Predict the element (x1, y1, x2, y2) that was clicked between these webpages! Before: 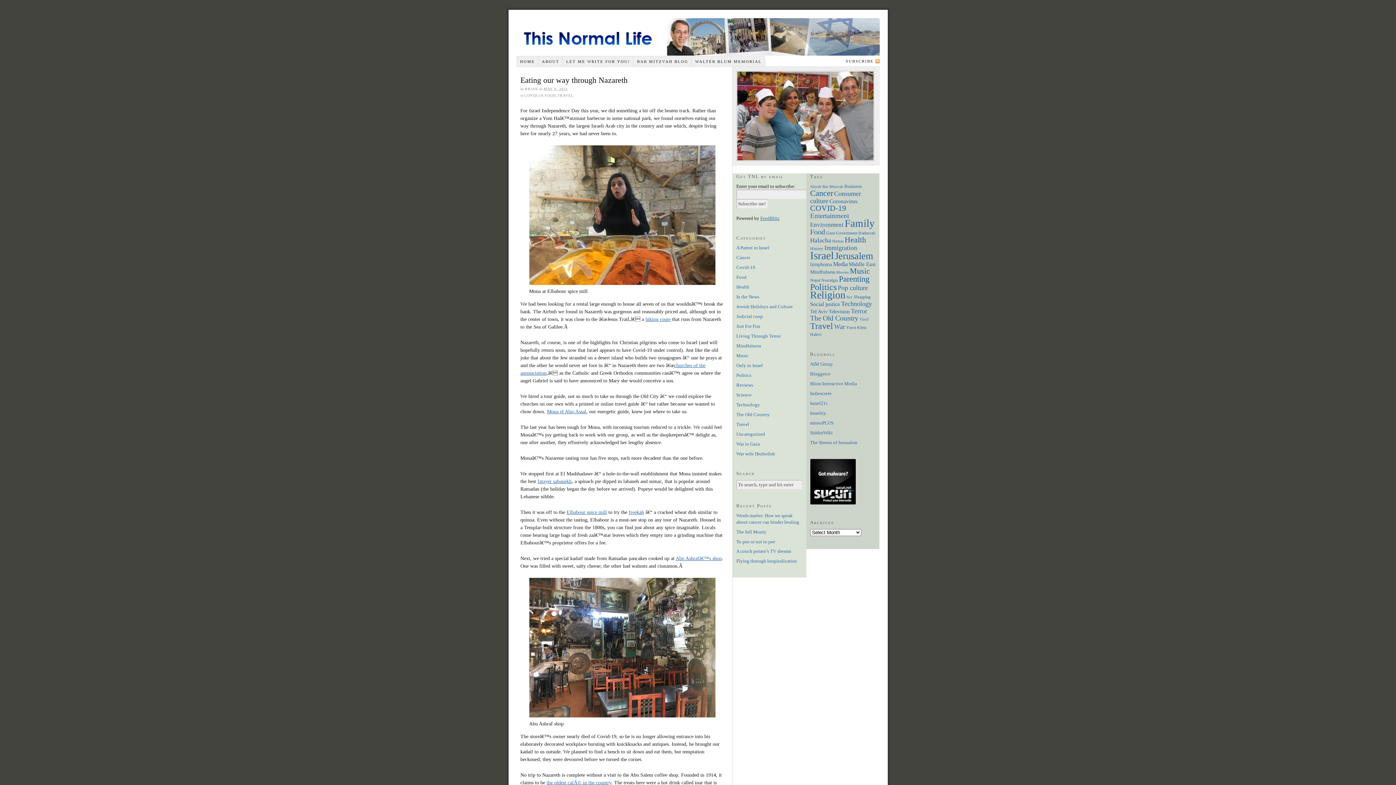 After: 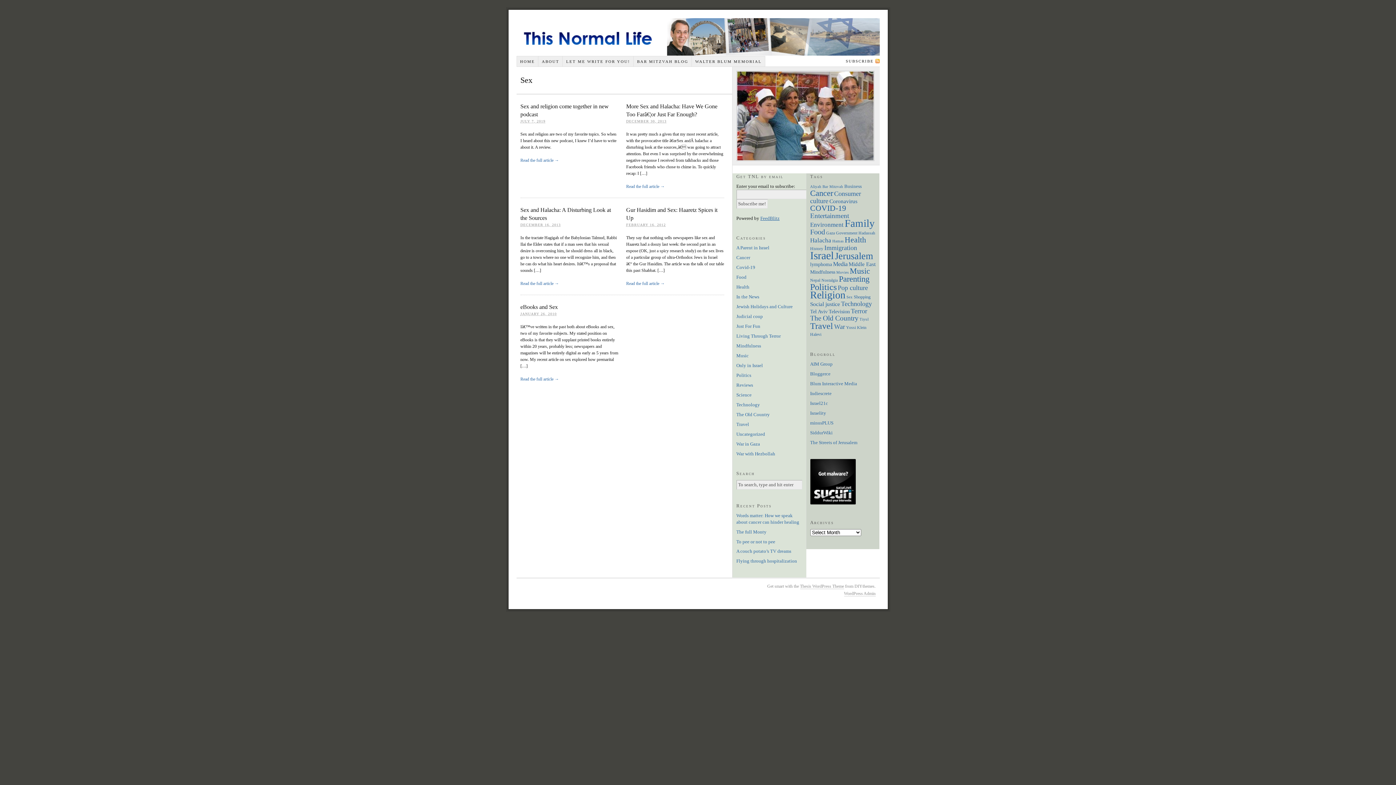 Action: label: Sex (5 items) bbox: (846, 295, 852, 299)